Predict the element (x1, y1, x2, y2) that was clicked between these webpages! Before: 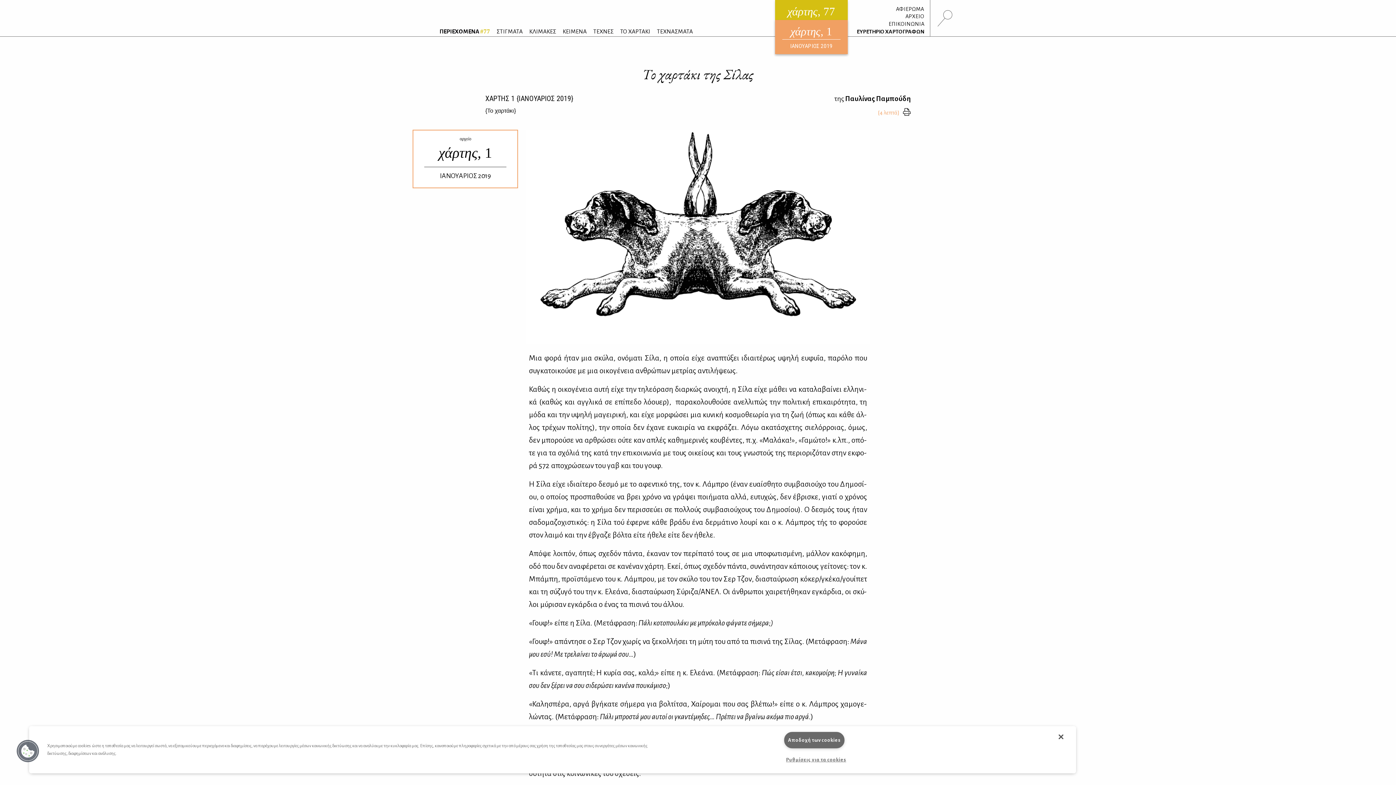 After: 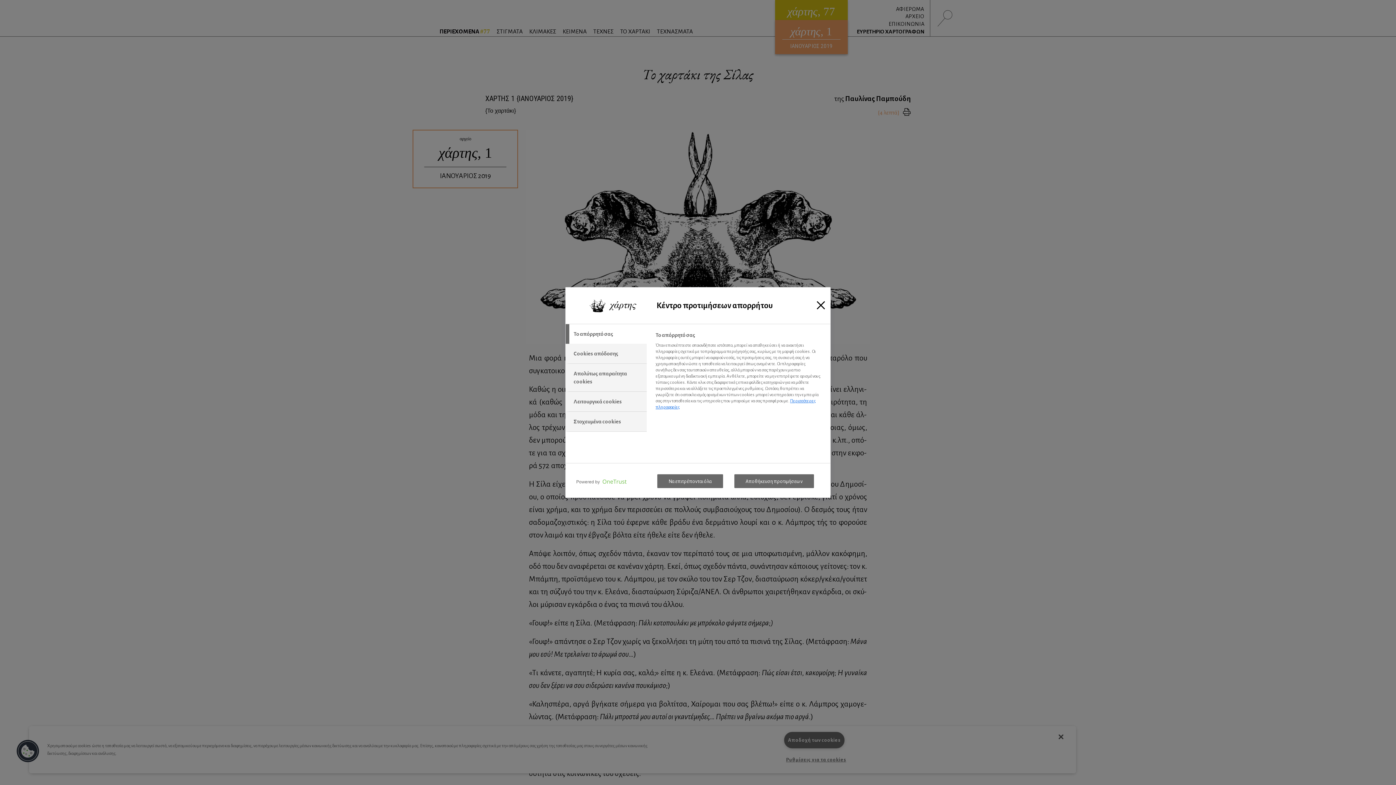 Action: bbox: (782, 752, 846, 768) label: Ρυθμίσεις για τα cookies